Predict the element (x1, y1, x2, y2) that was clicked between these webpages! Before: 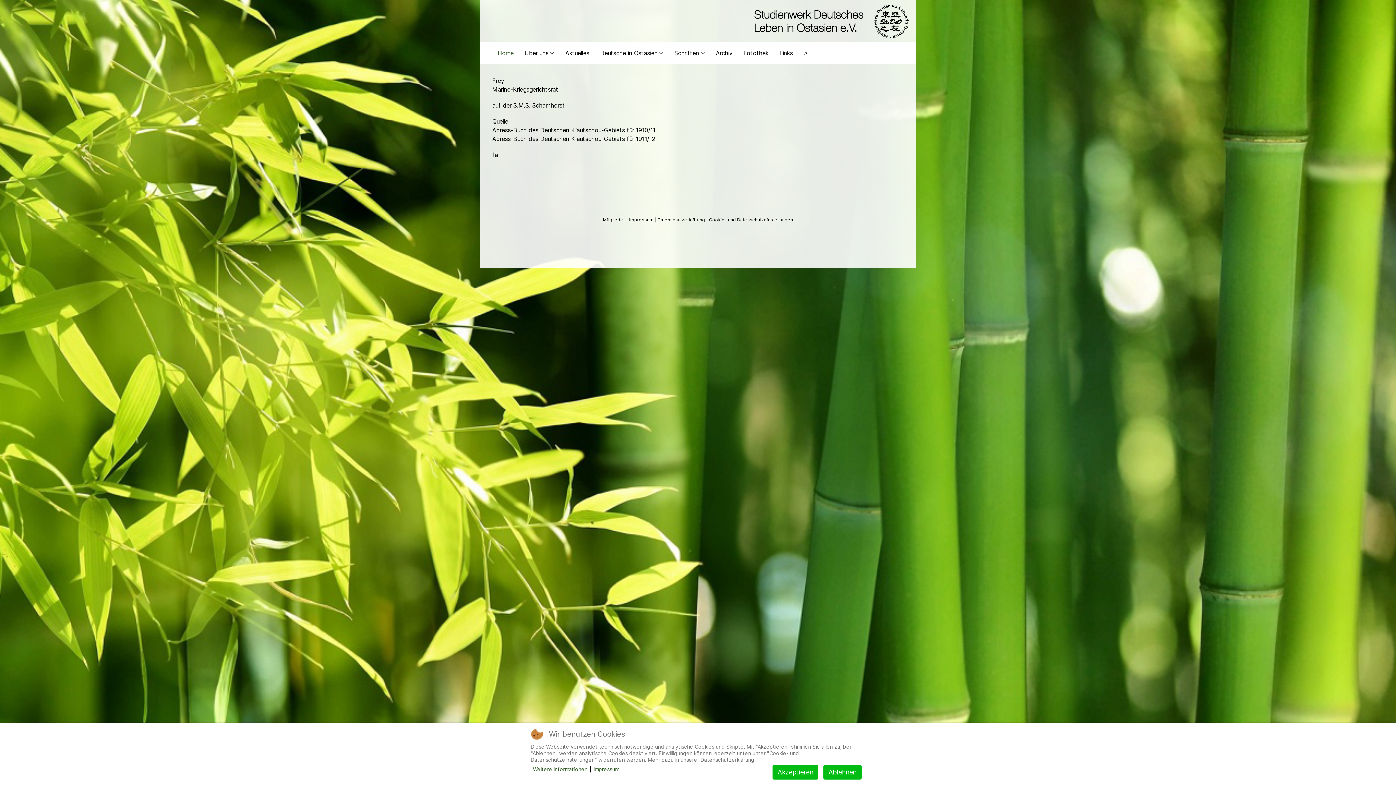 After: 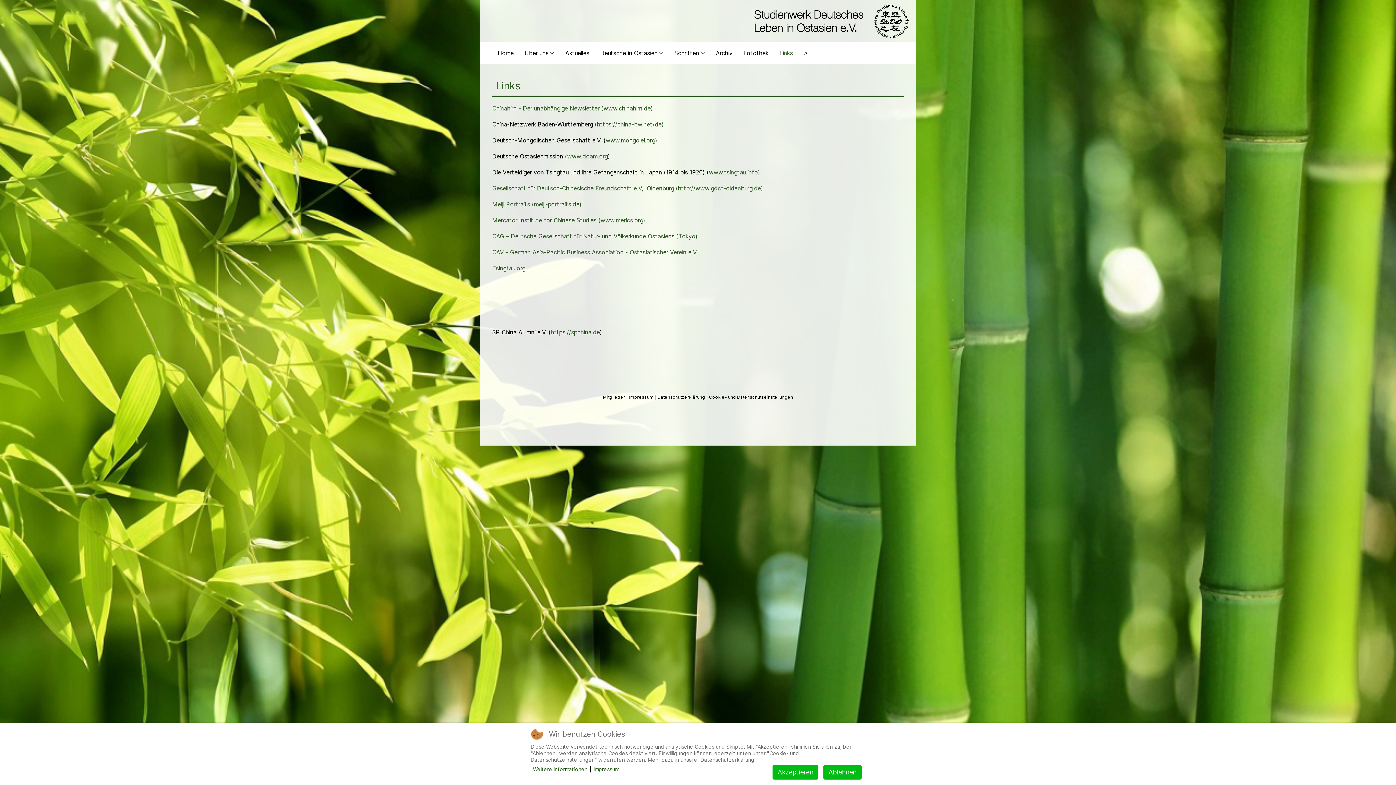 Action: bbox: (774, 42, 798, 64) label: Links